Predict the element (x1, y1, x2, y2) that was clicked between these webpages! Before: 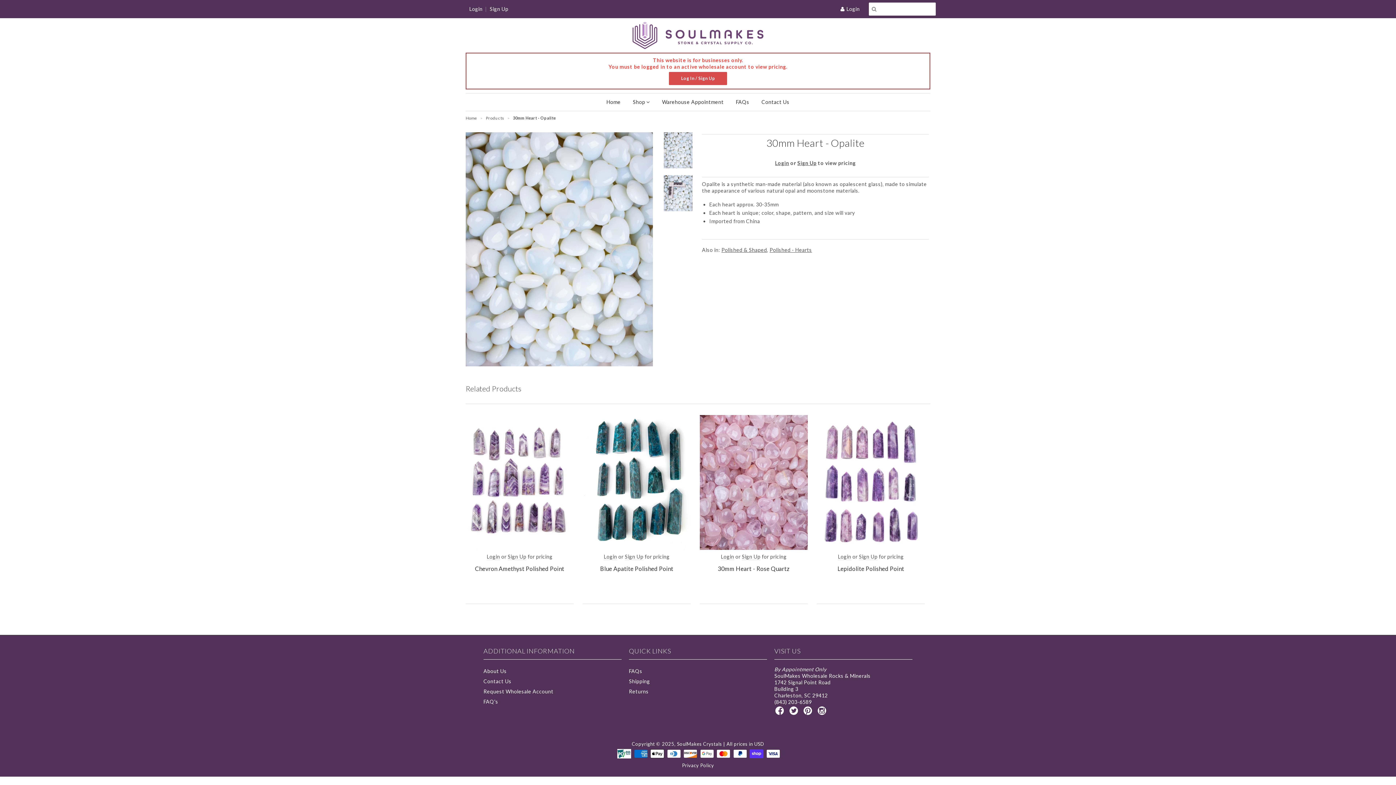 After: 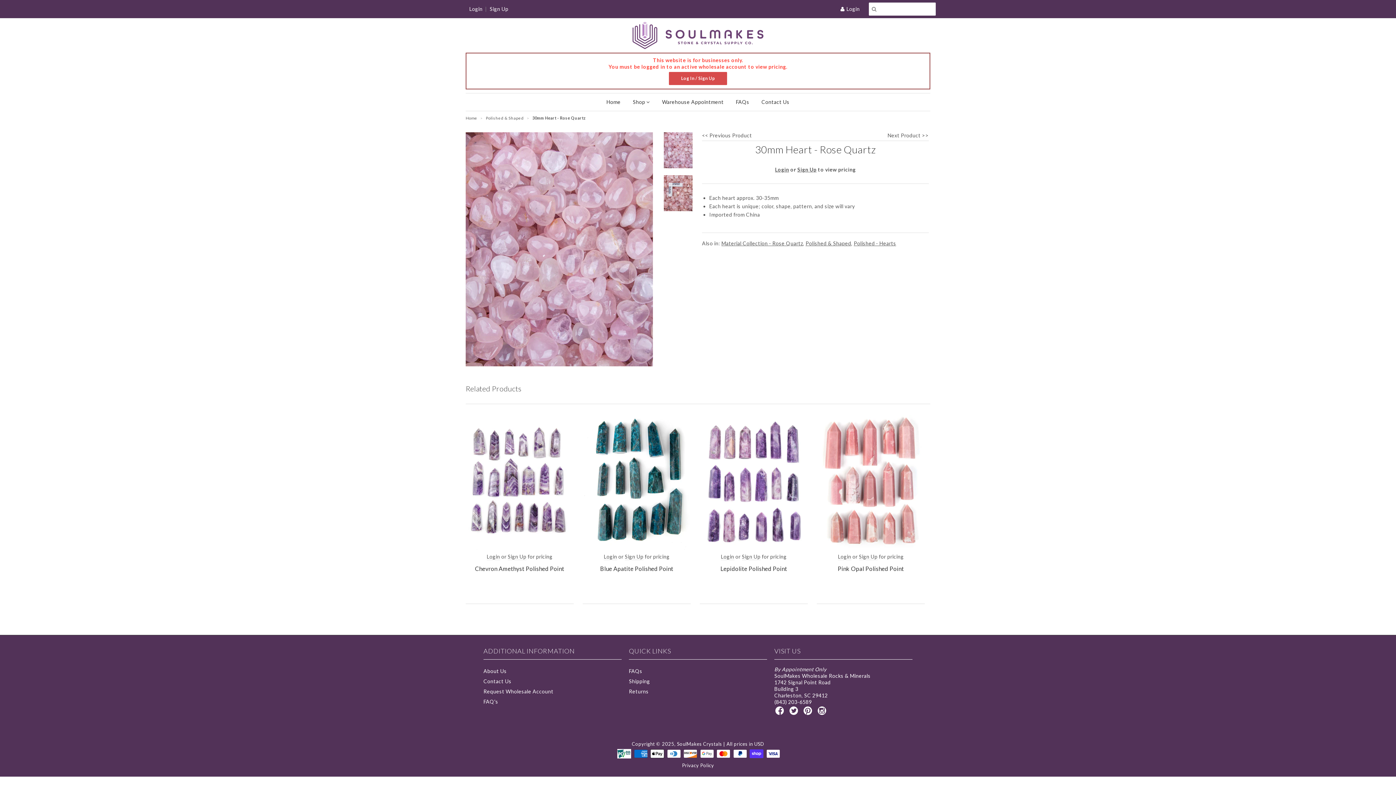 Action: bbox: (700, 560, 808, 576) label: 30mm Heart - Rose Quartz